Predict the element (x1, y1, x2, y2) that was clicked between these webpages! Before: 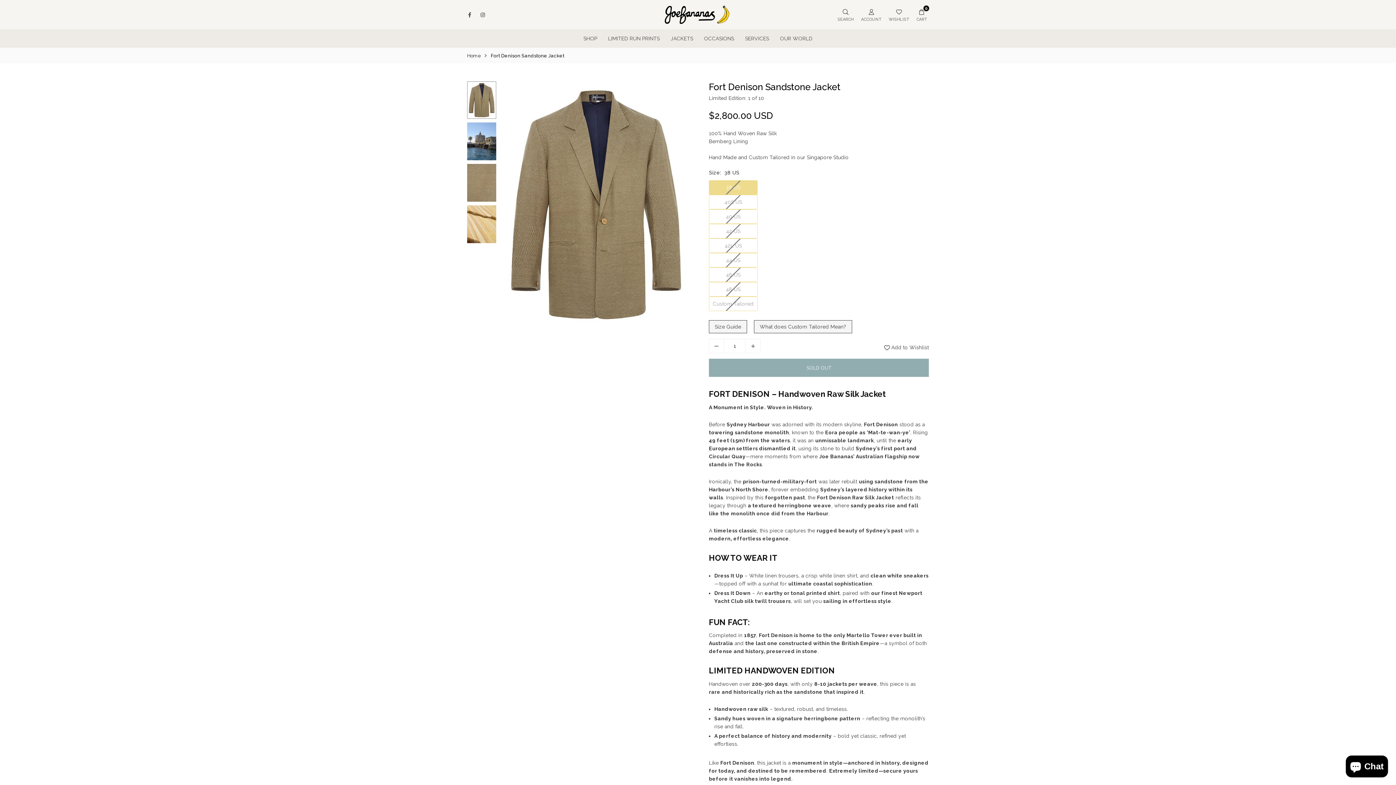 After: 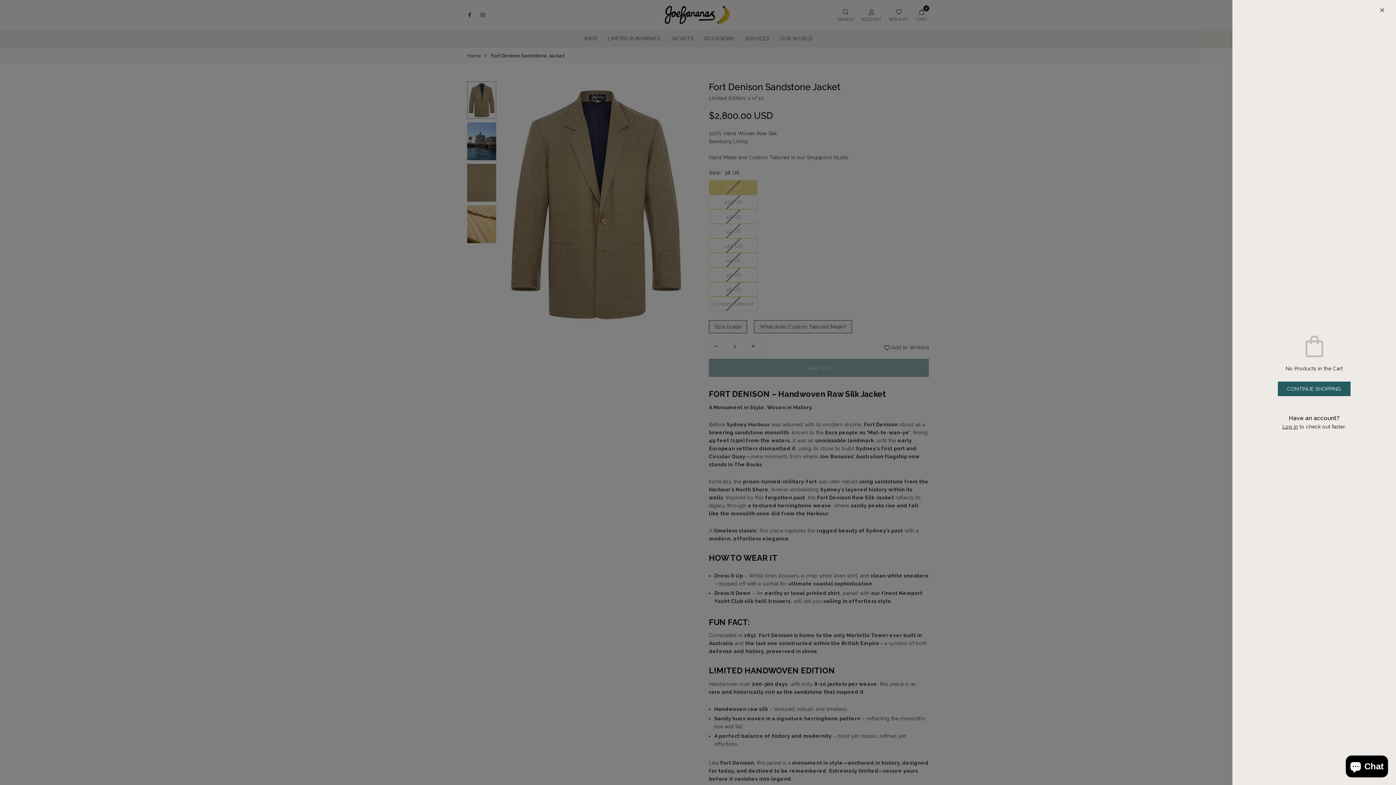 Action: label: 0

CART bbox: (913, 4, 930, 25)